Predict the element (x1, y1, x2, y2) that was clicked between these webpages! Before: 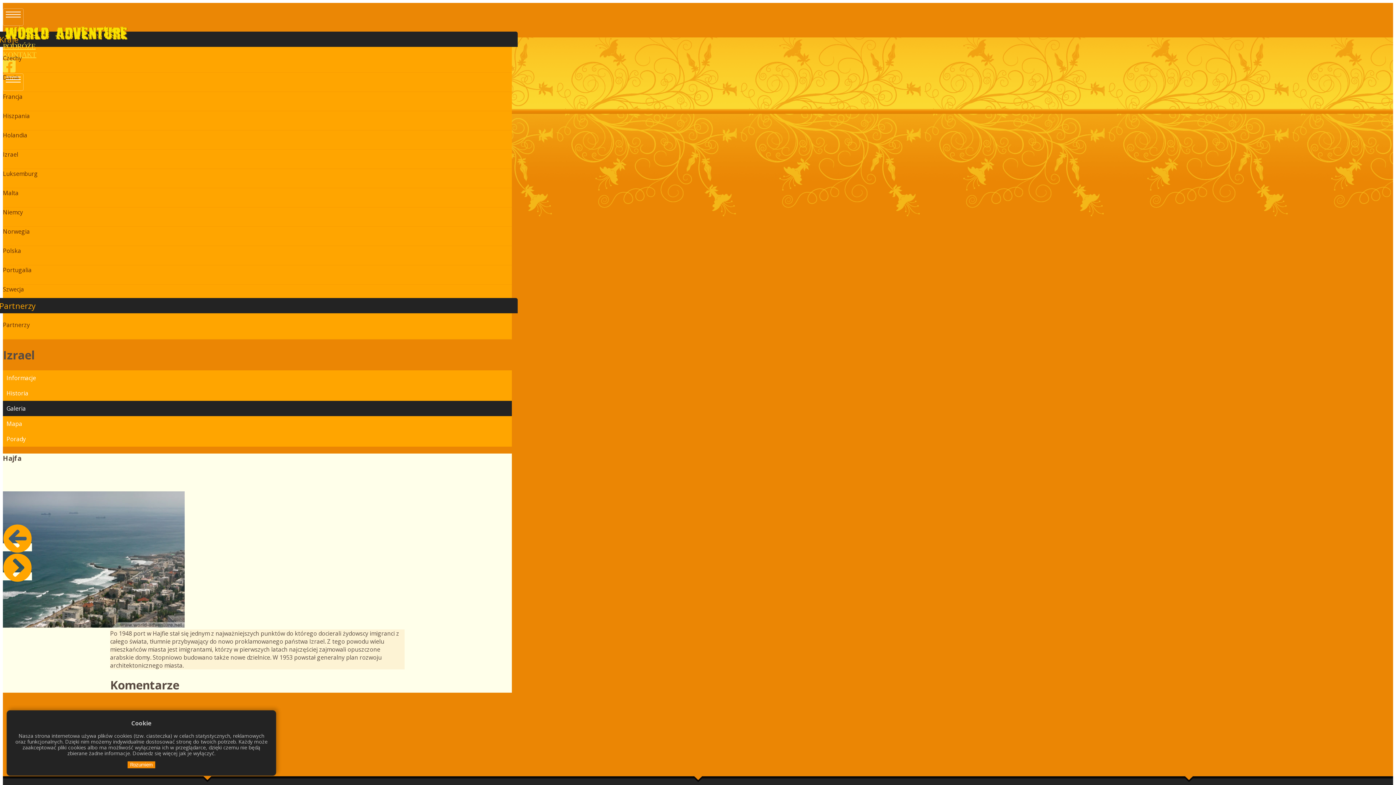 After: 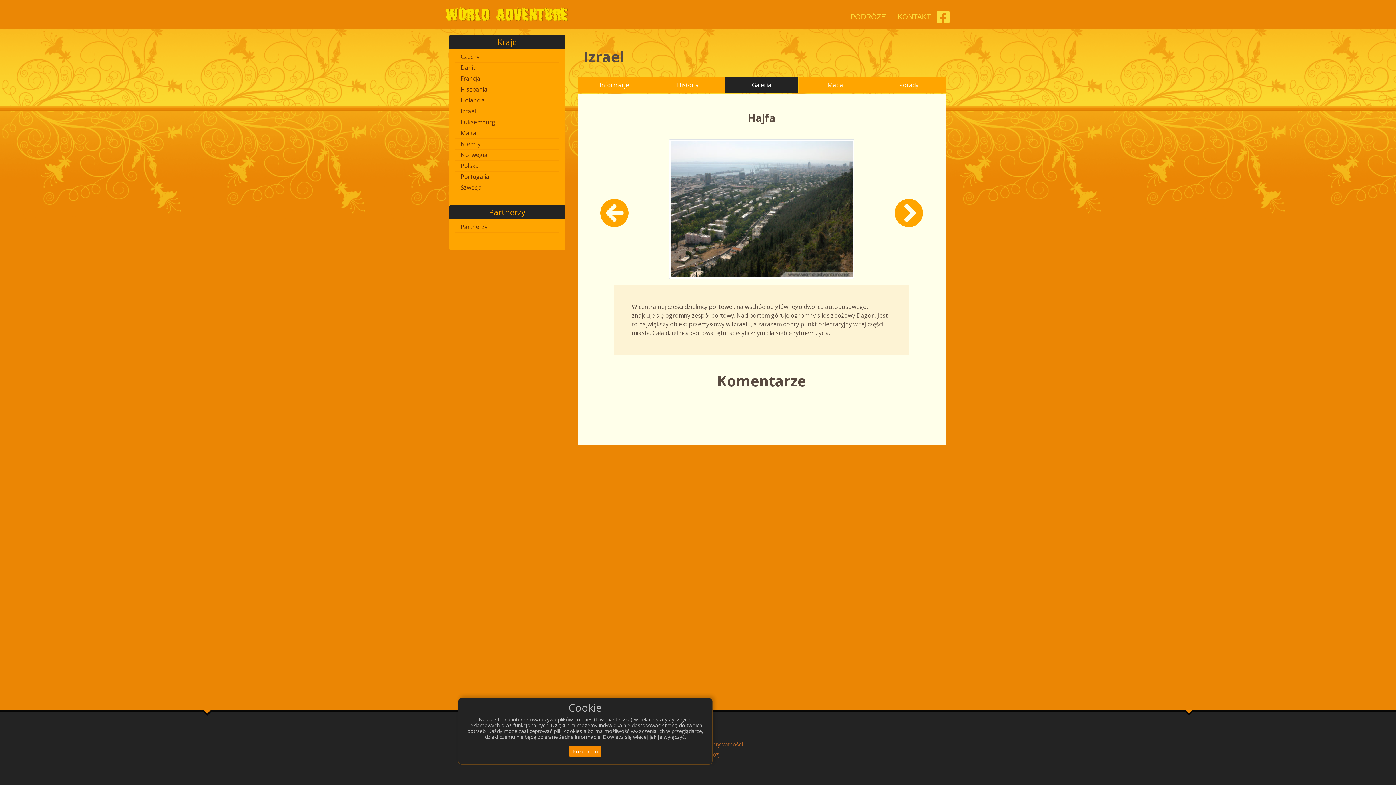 Action: bbox: (2, 543, 32, 551)